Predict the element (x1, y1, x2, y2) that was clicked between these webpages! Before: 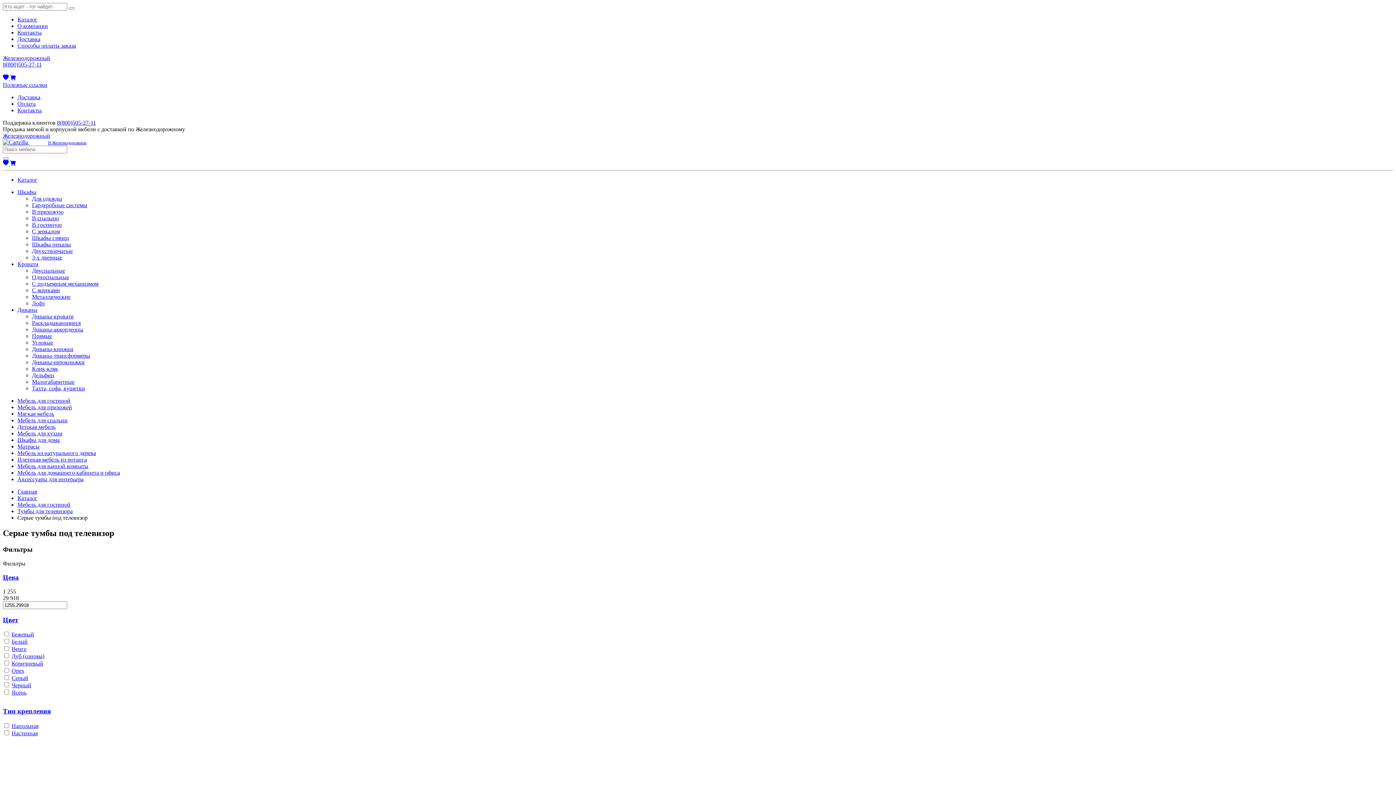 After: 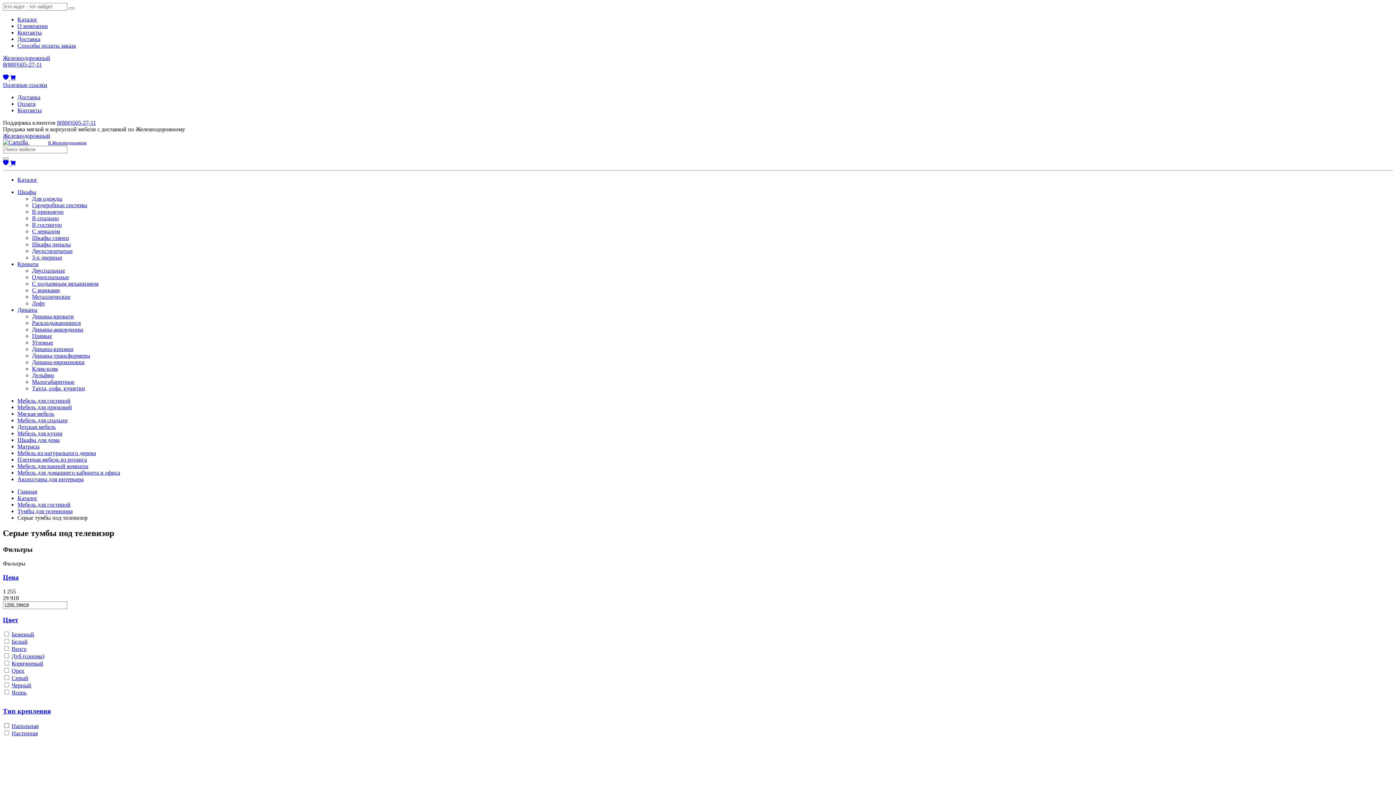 Action: bbox: (11, 723, 38, 729) label: Напольная